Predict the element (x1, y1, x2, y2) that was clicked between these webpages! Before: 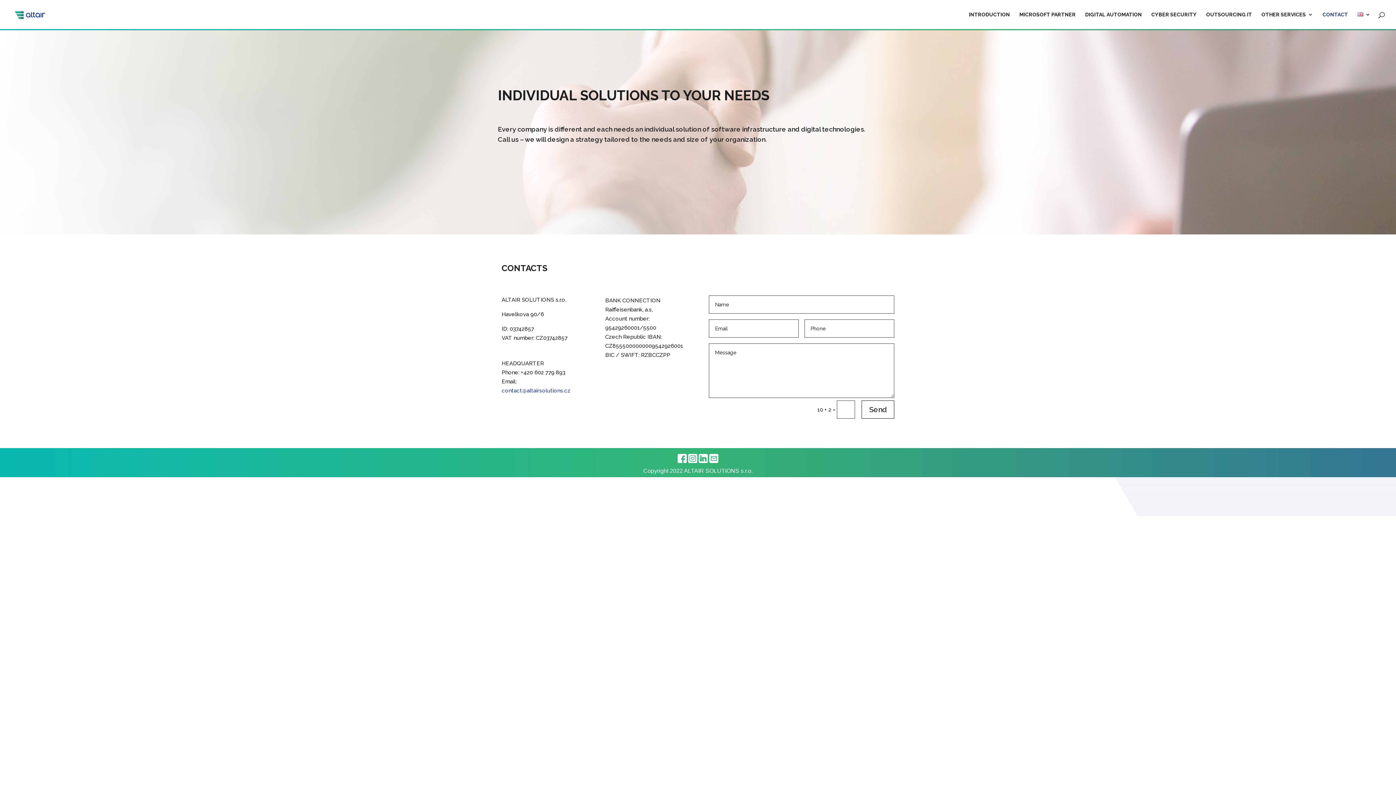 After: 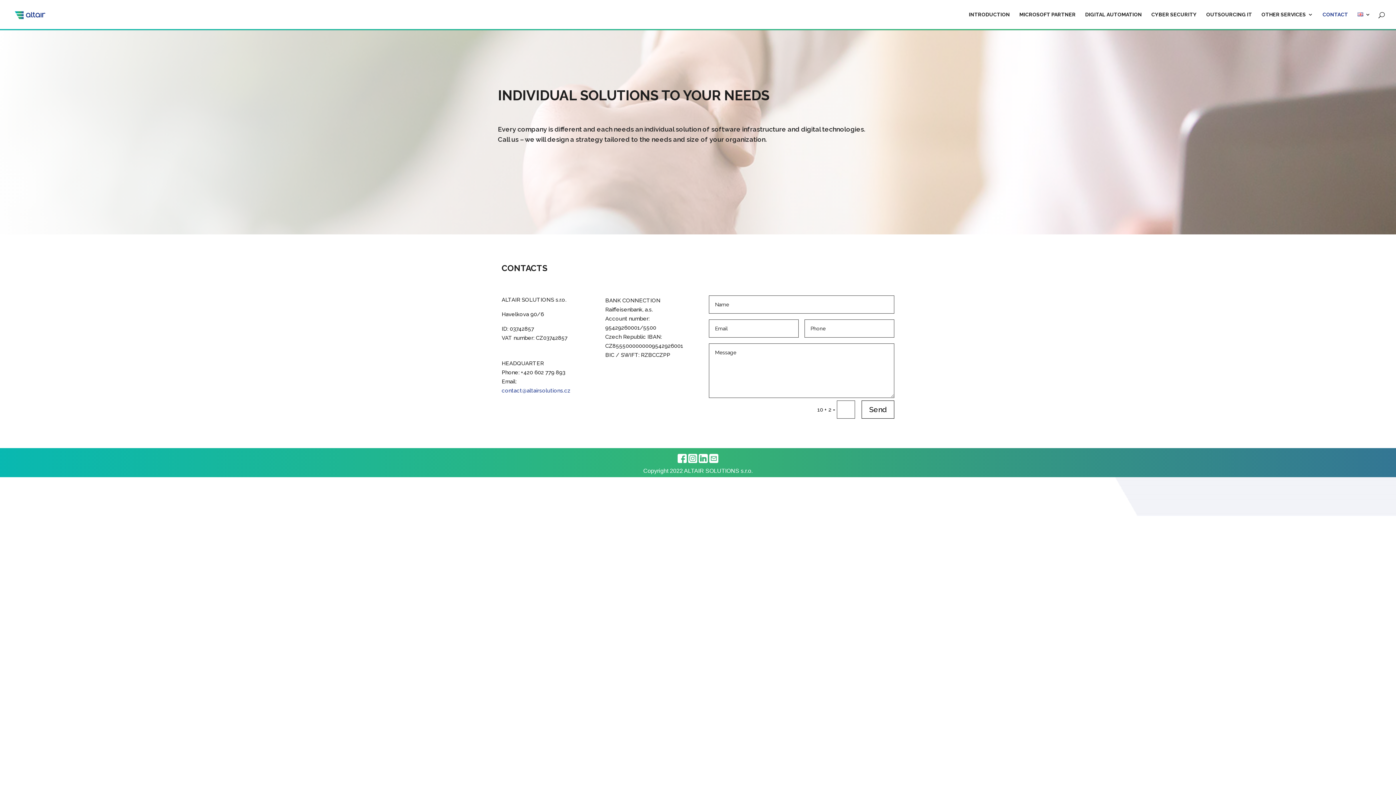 Action: bbox: (677, 455, 688, 461) label:  